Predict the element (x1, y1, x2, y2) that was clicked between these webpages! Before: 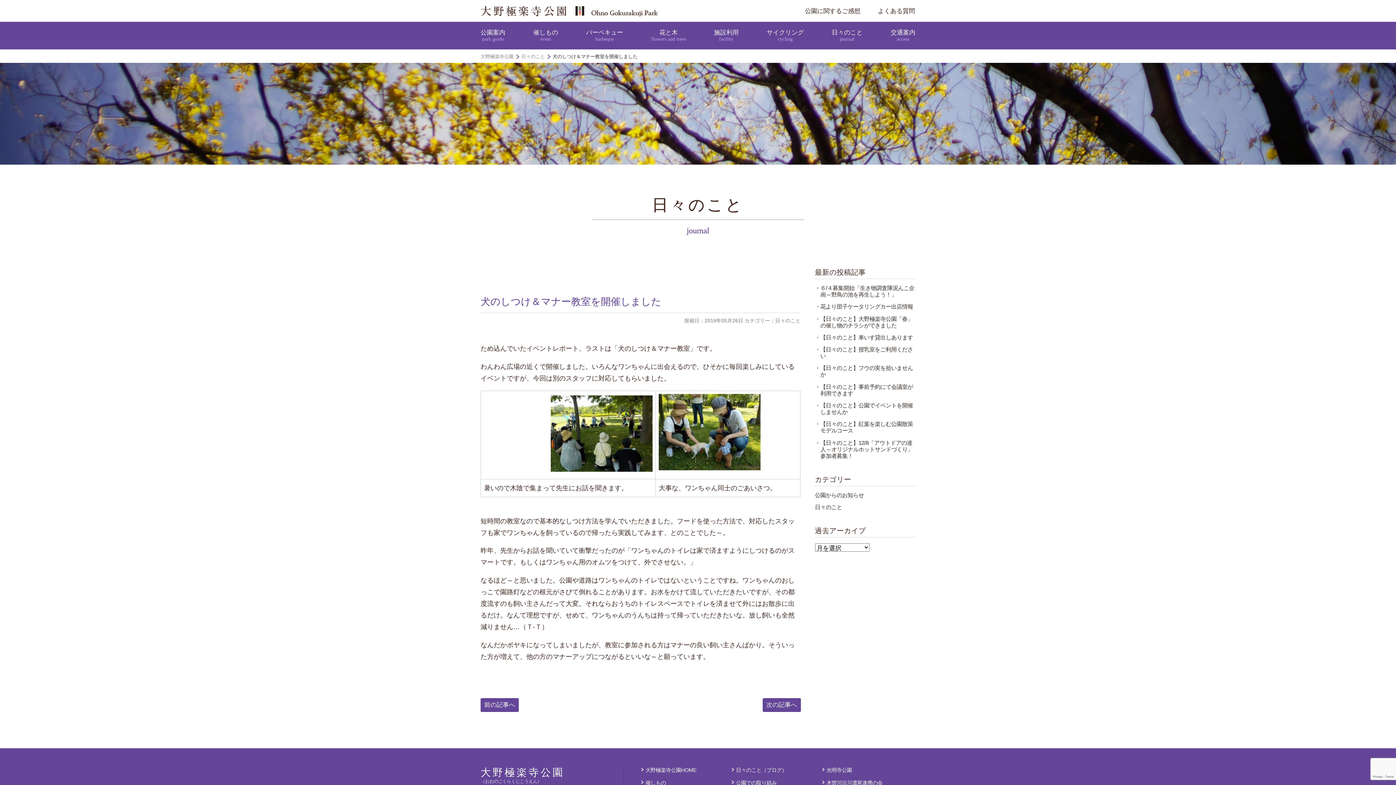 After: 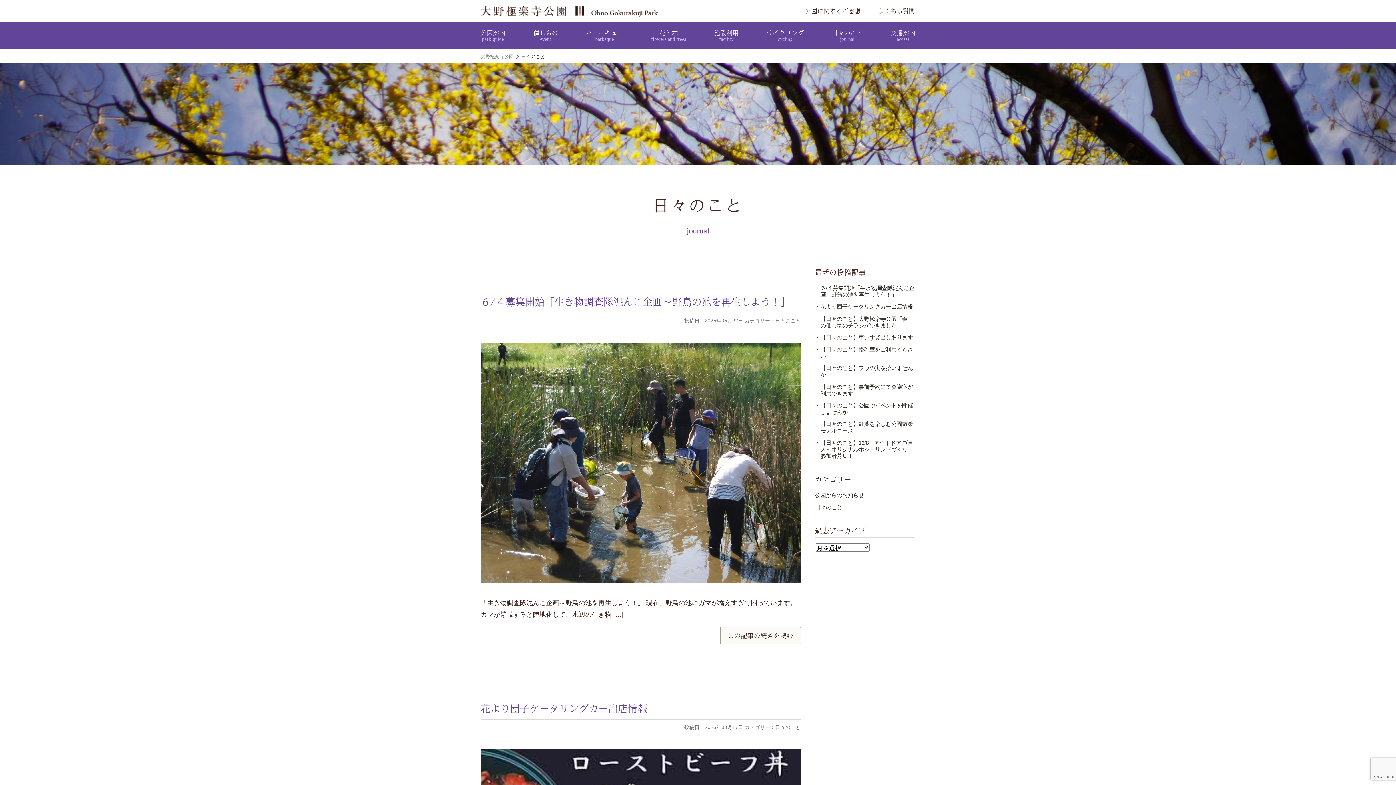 Action: label: 日々のこと bbox: (815, 504, 842, 510)